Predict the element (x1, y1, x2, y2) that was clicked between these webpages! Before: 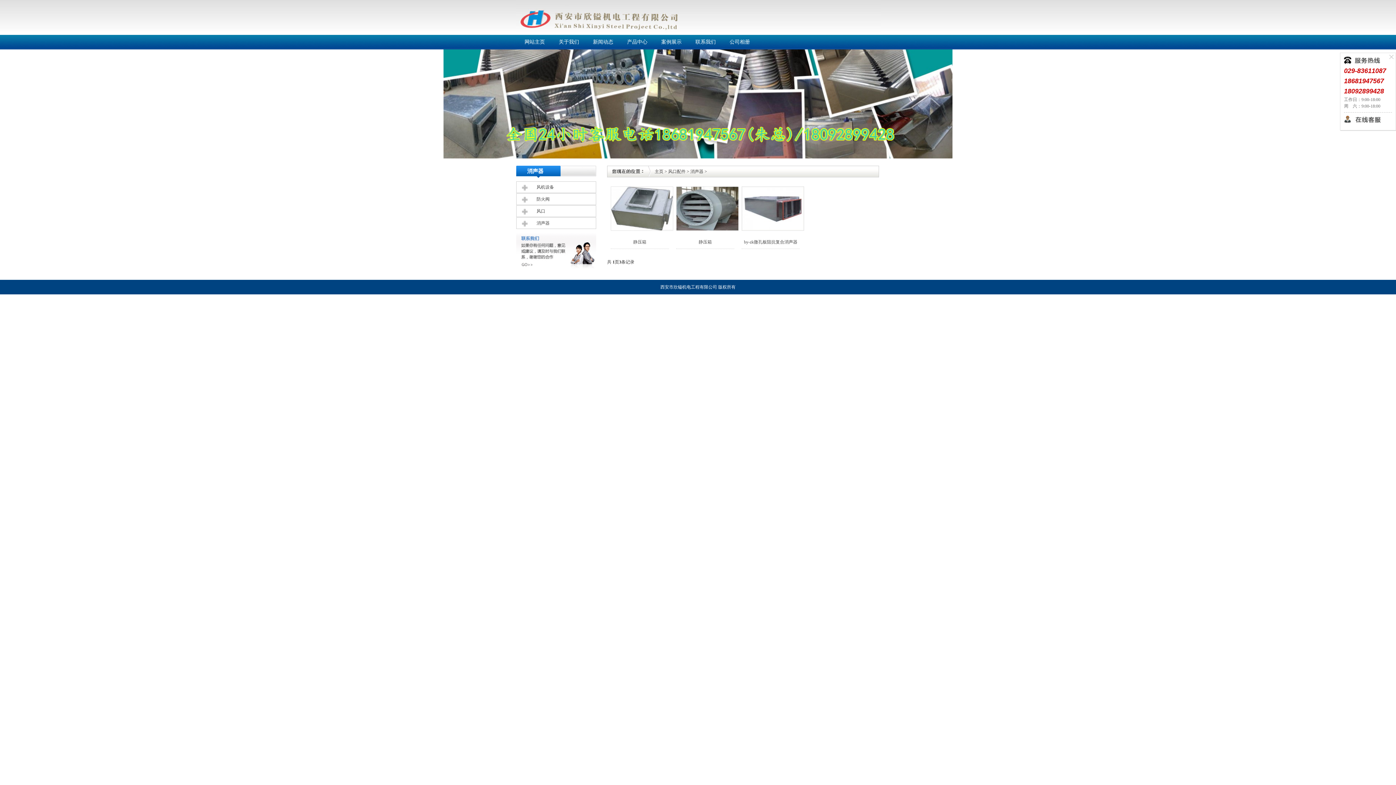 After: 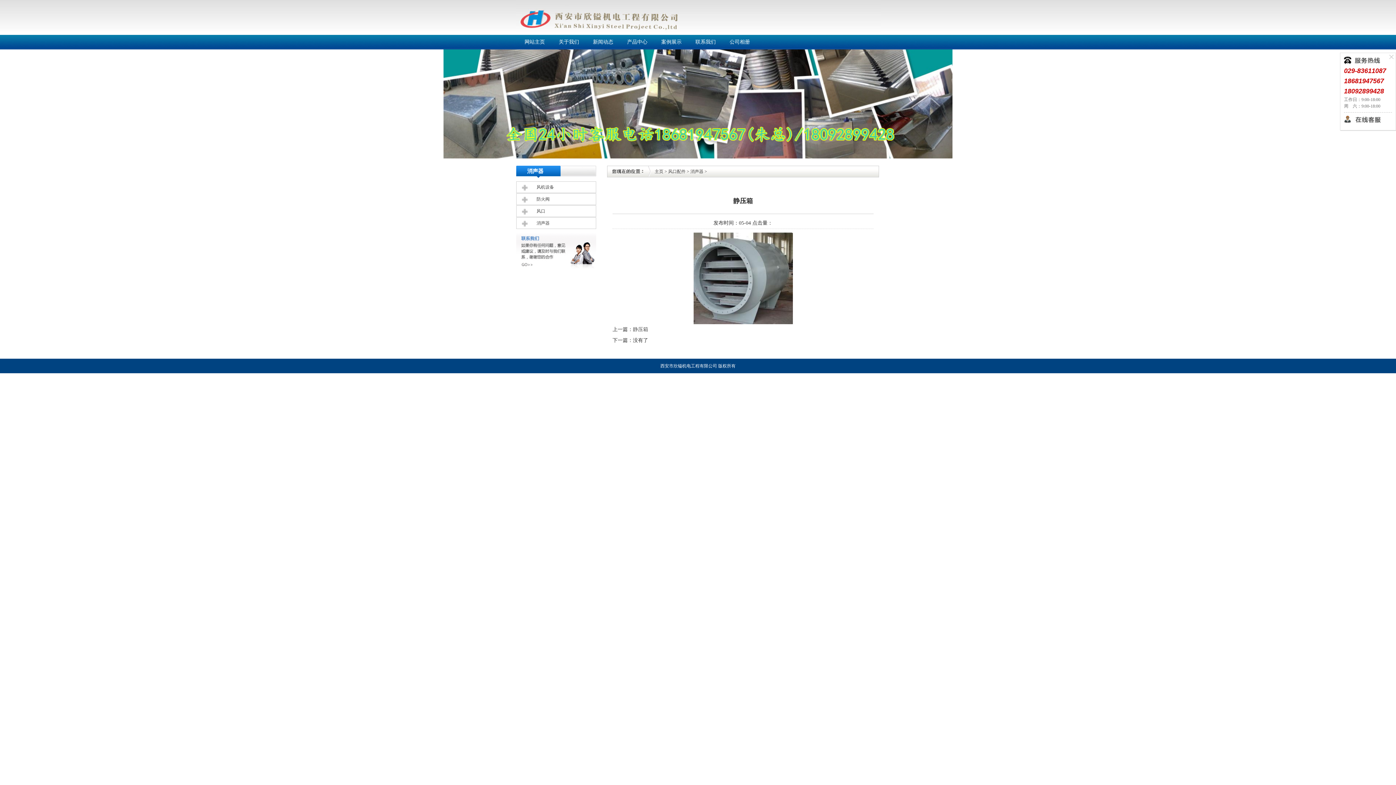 Action: bbox: (698, 239, 712, 244) label: 静压箱